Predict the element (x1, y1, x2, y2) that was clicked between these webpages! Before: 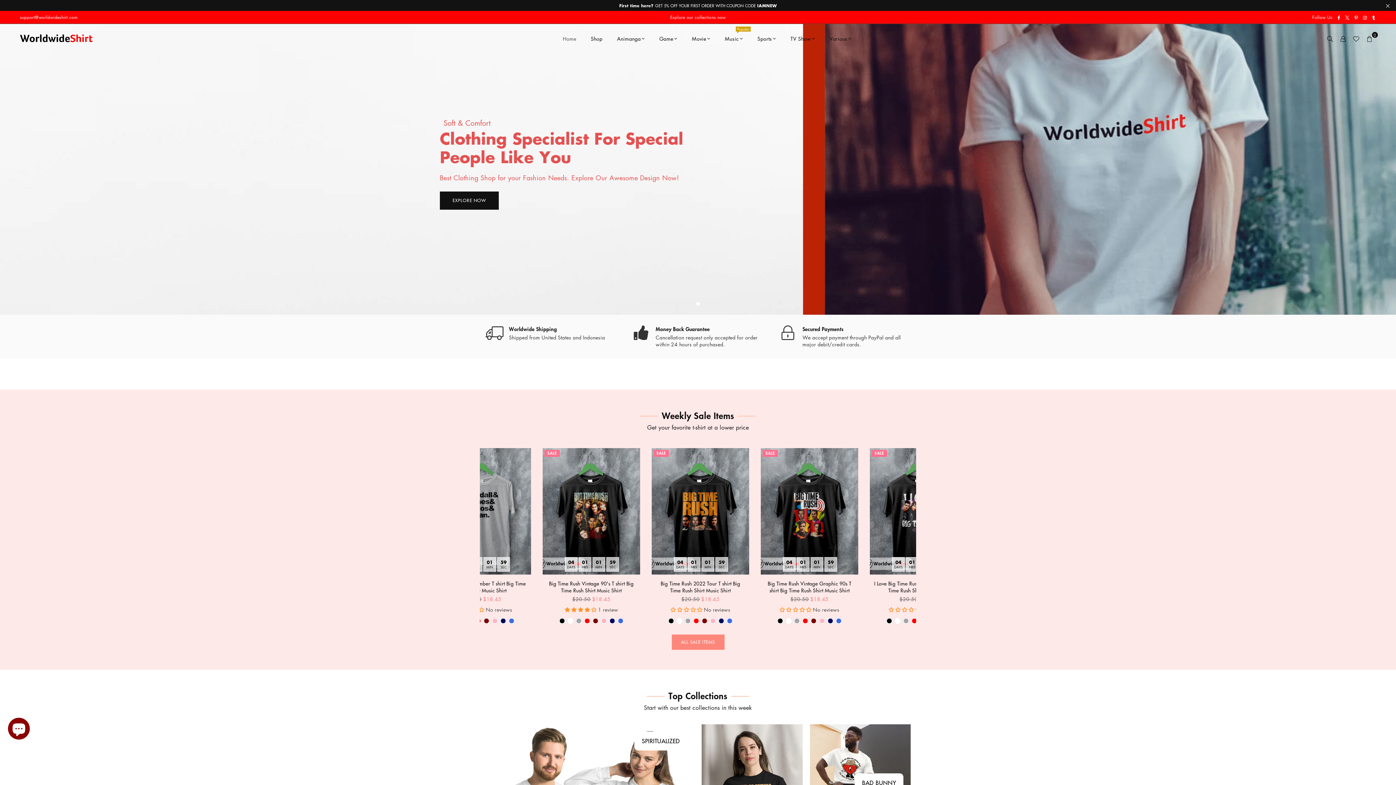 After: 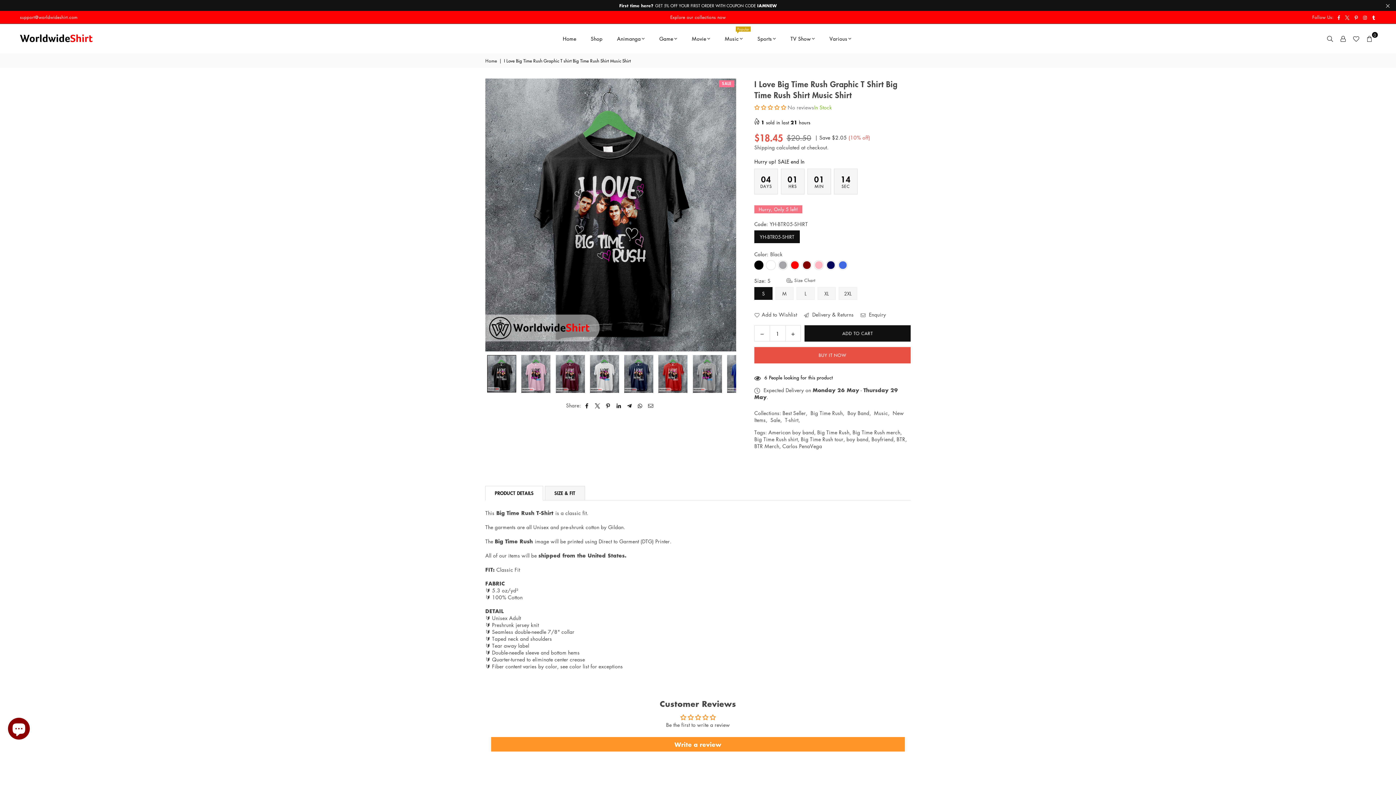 Action: bbox: (813, 448, 910, 575)